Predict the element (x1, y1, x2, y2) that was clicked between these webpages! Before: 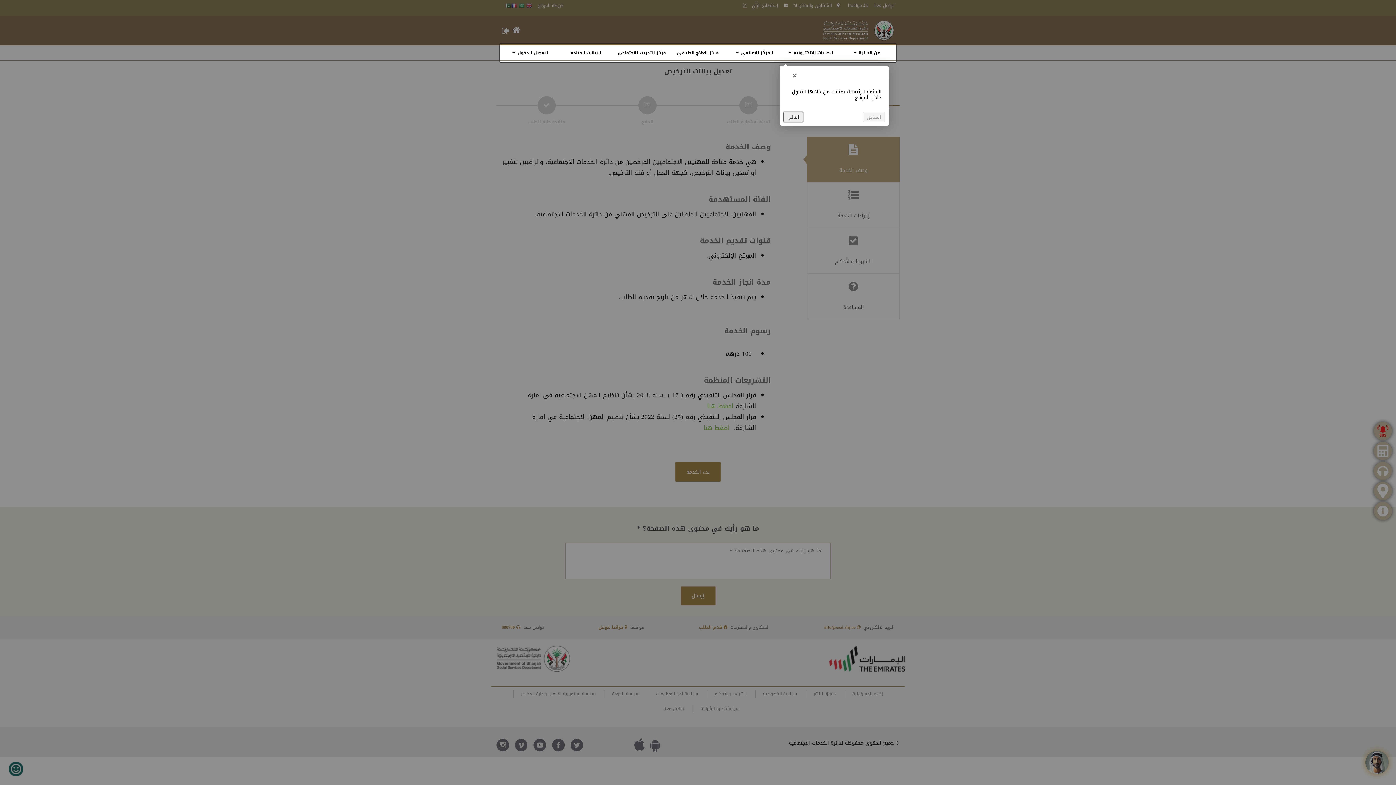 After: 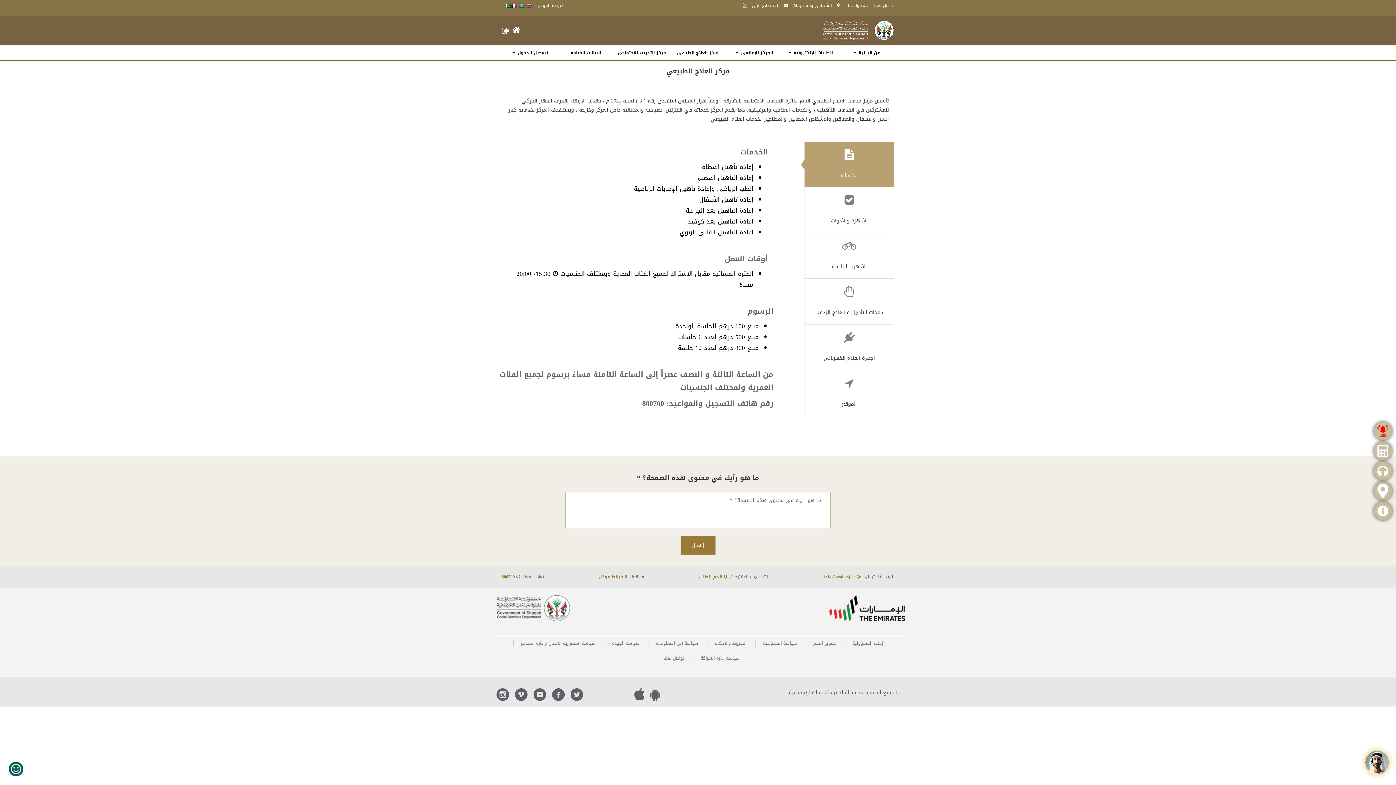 Action: bbox: (670, 49, 726, 56) label: مركز العلاج الطبيعي